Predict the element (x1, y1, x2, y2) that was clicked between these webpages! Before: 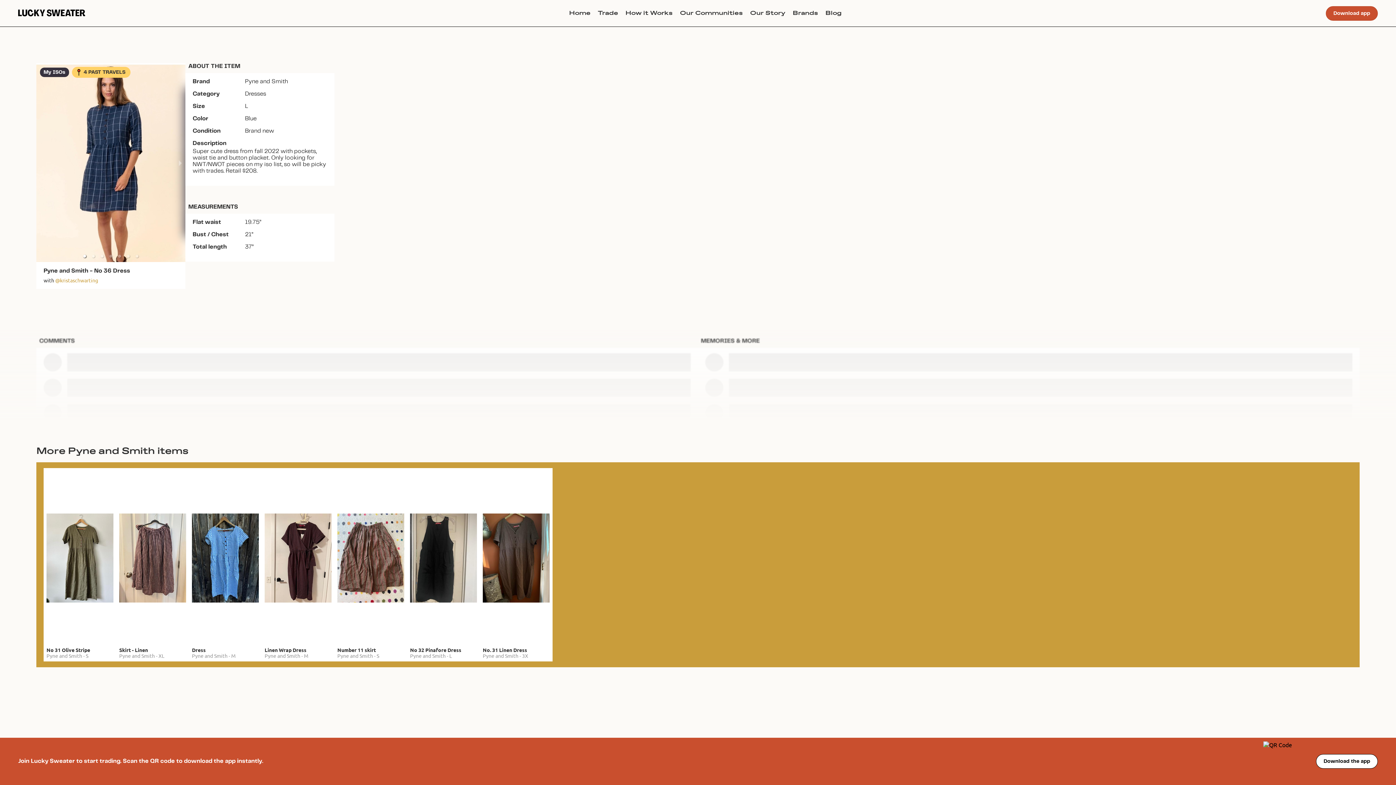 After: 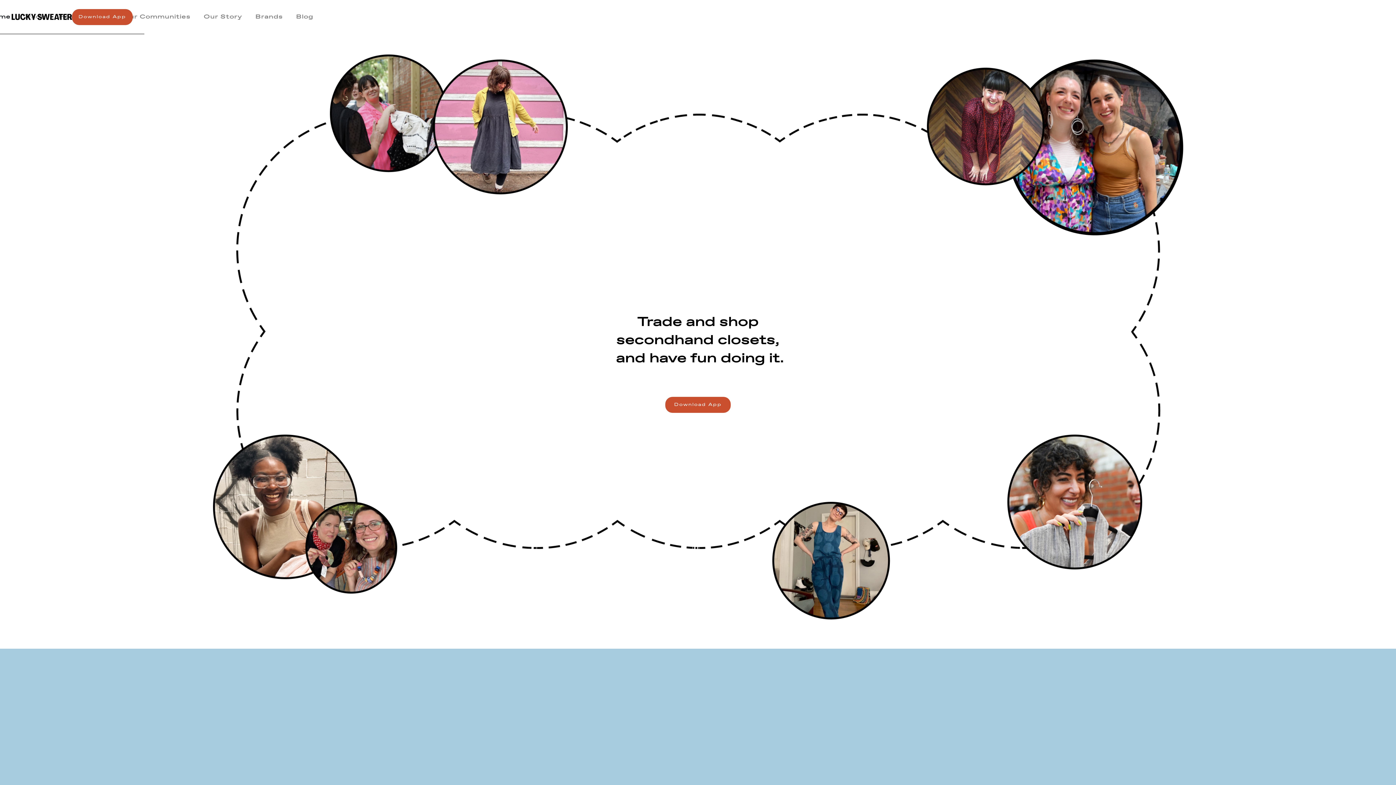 Action: bbox: (18, 9, 85, 17)